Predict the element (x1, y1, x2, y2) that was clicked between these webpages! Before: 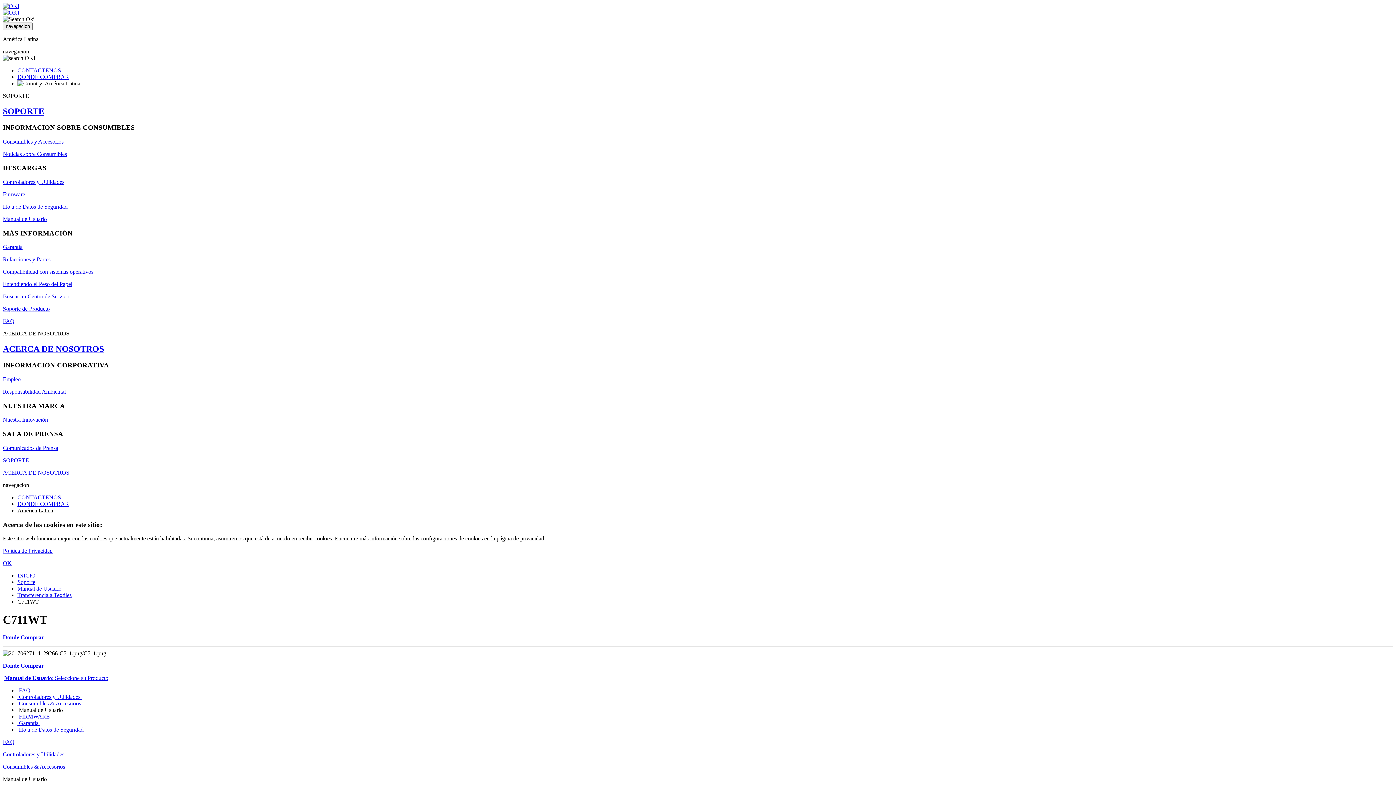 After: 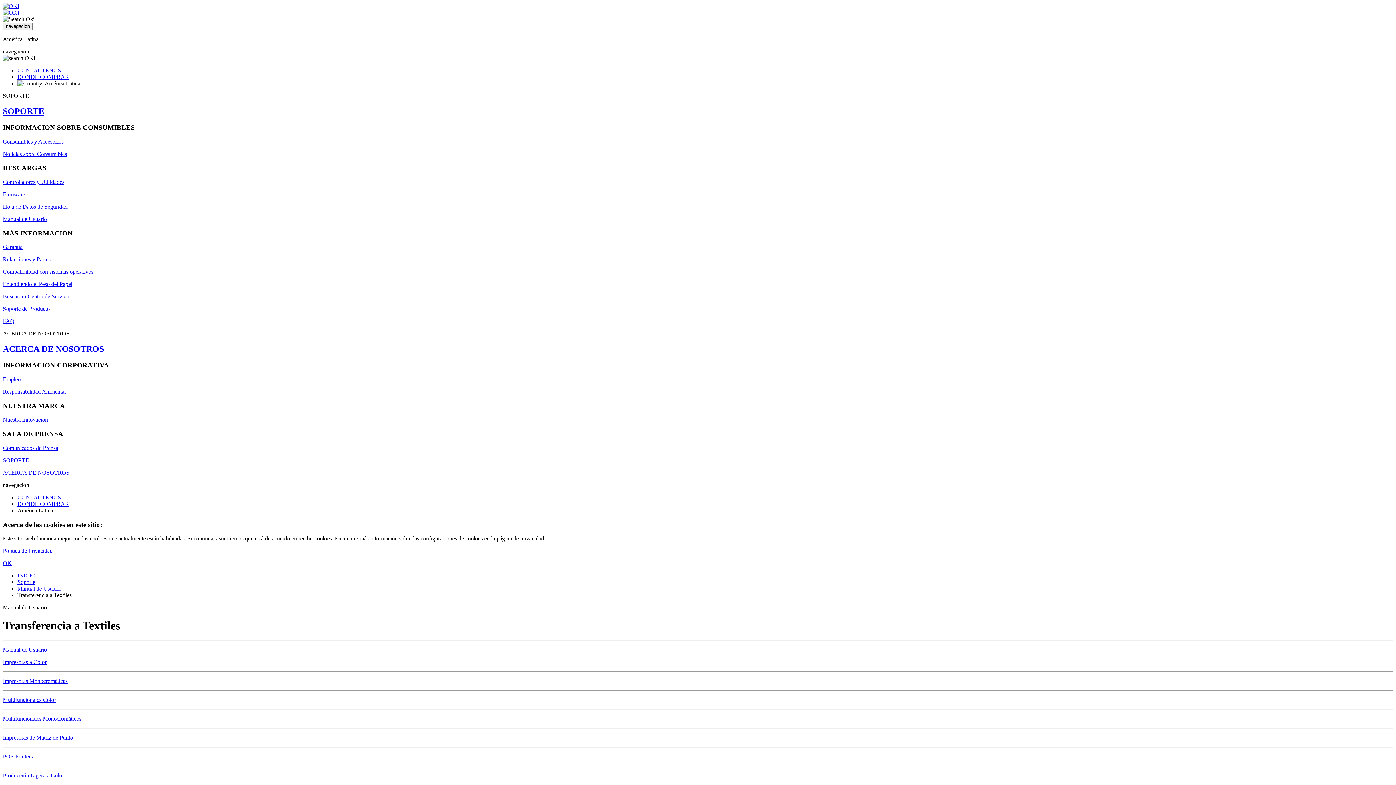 Action: bbox: (17, 592, 71, 598) label: Transferencia a Textiles